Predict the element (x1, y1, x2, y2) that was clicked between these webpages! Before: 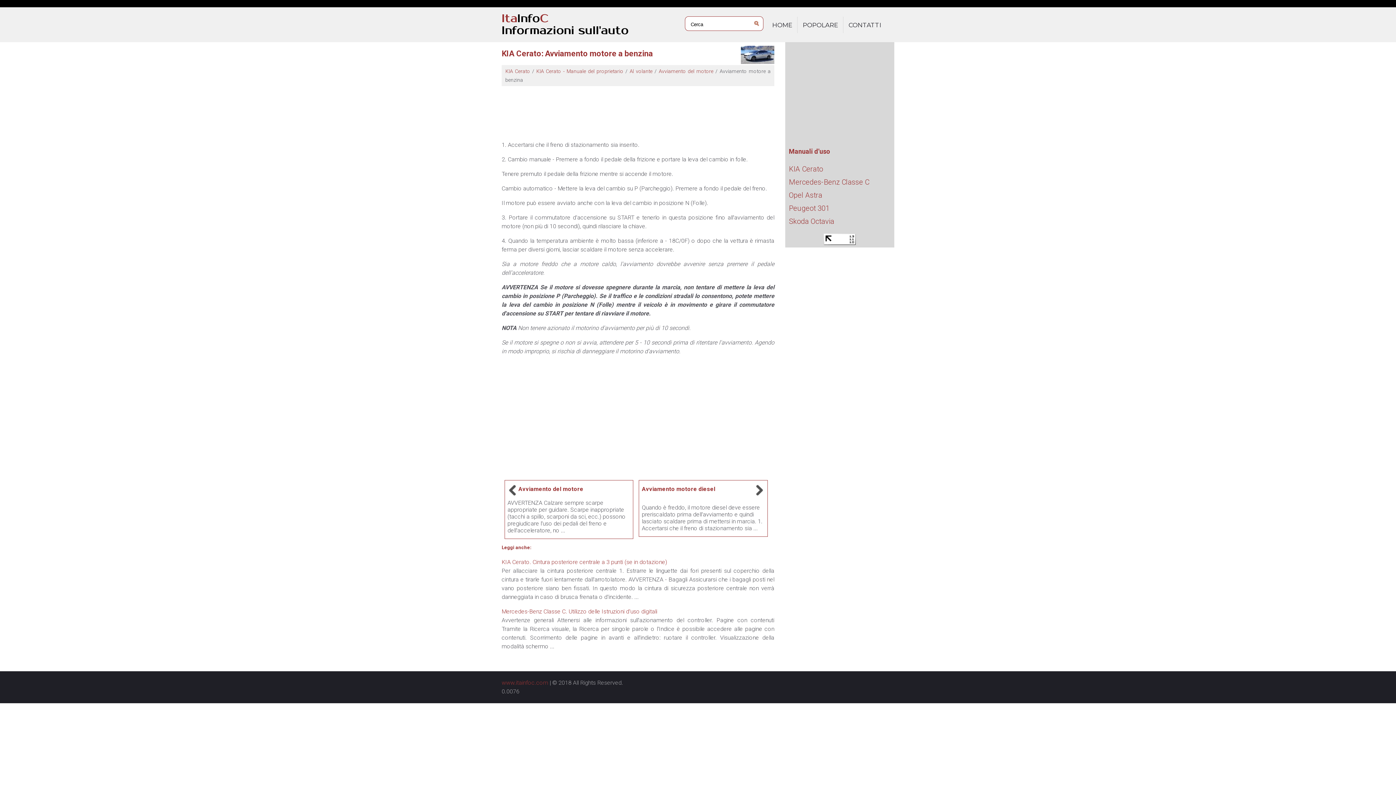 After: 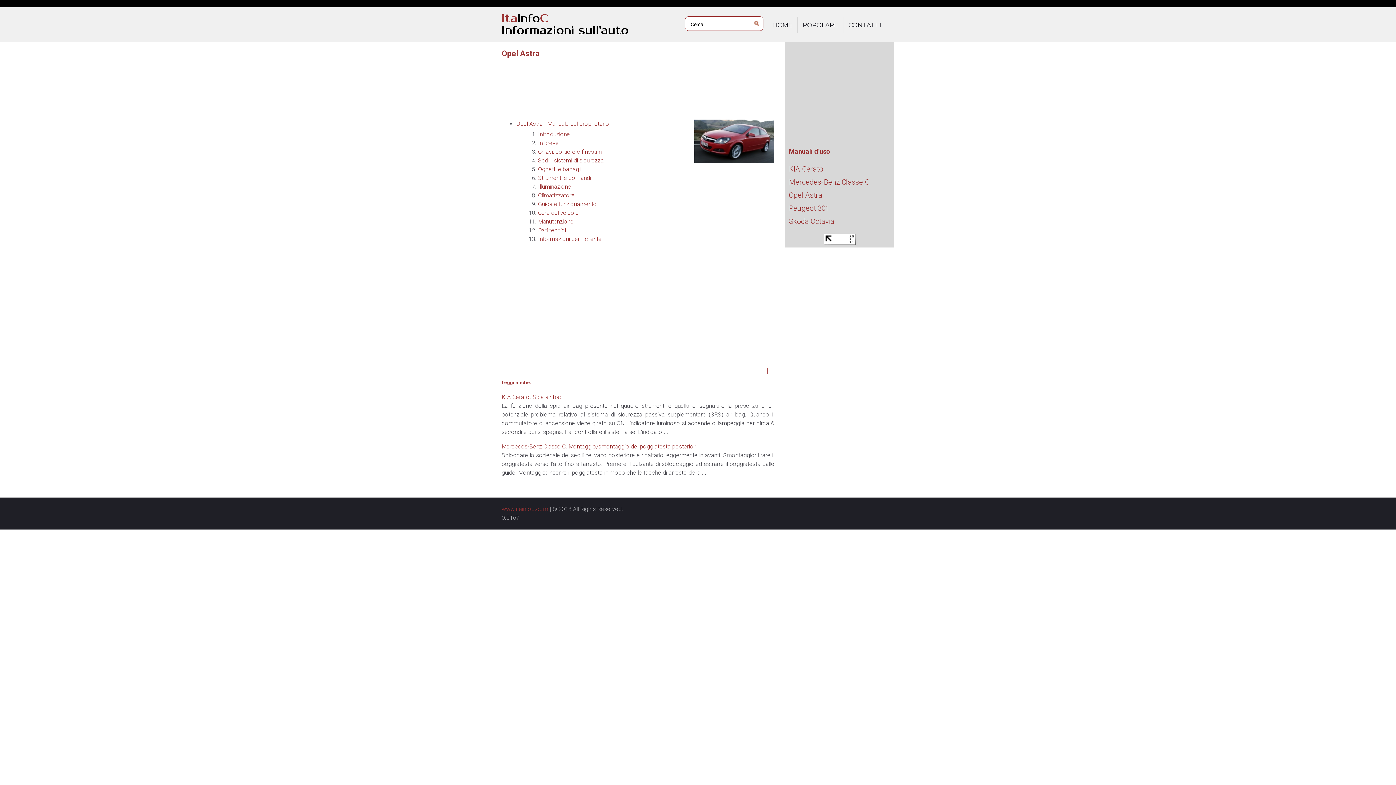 Action: label: Opel Astra bbox: (789, 190, 822, 199)